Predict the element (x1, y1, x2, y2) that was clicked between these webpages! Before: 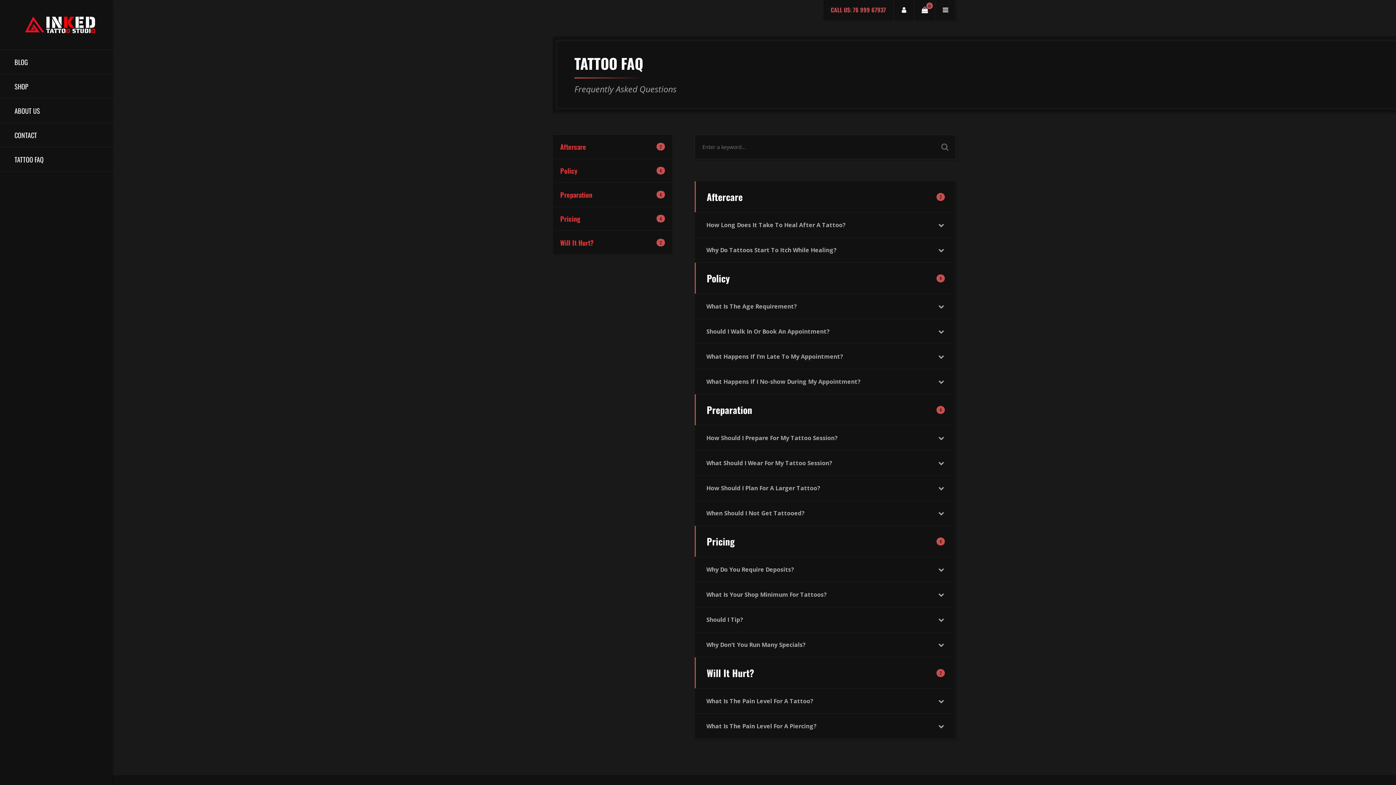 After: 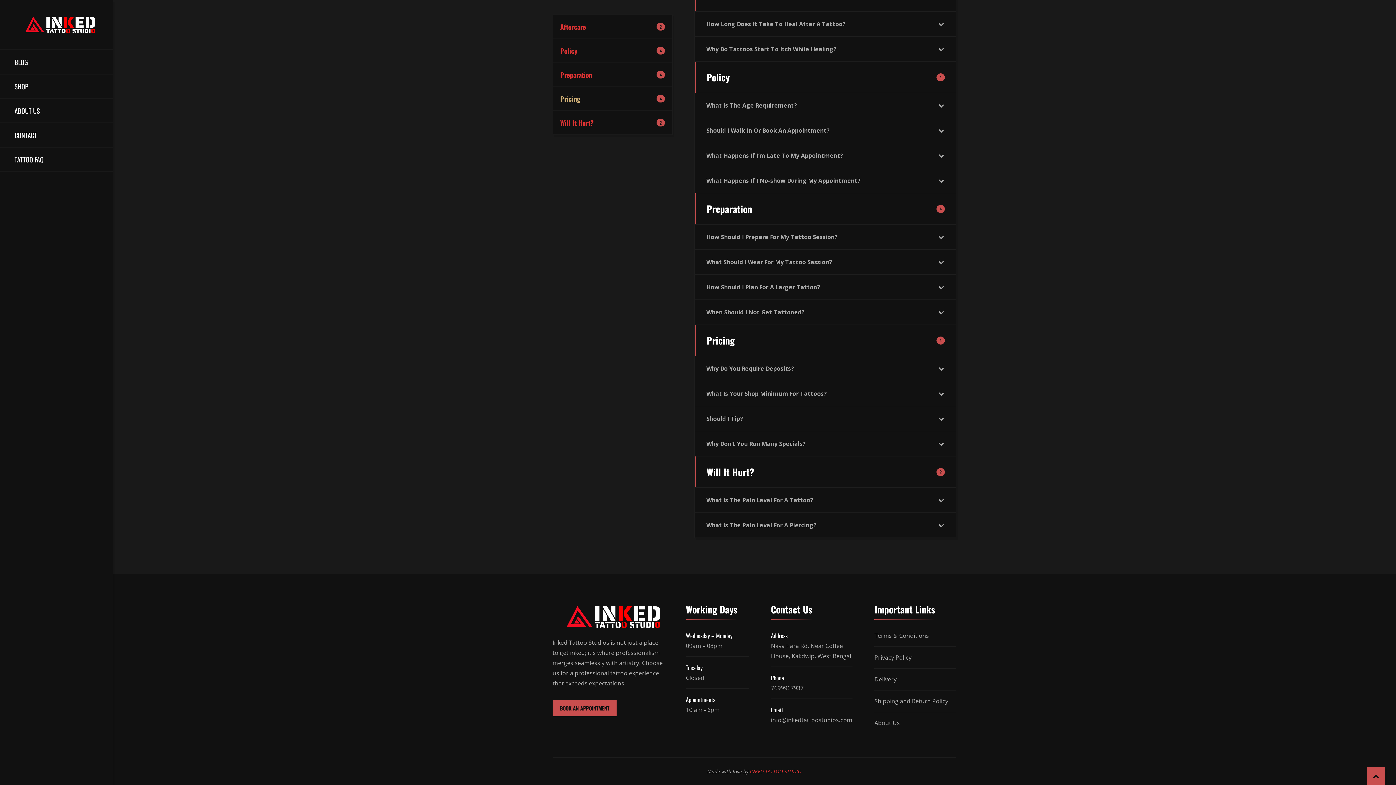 Action: bbox: (560, 212, 580, 224) label: Pricing